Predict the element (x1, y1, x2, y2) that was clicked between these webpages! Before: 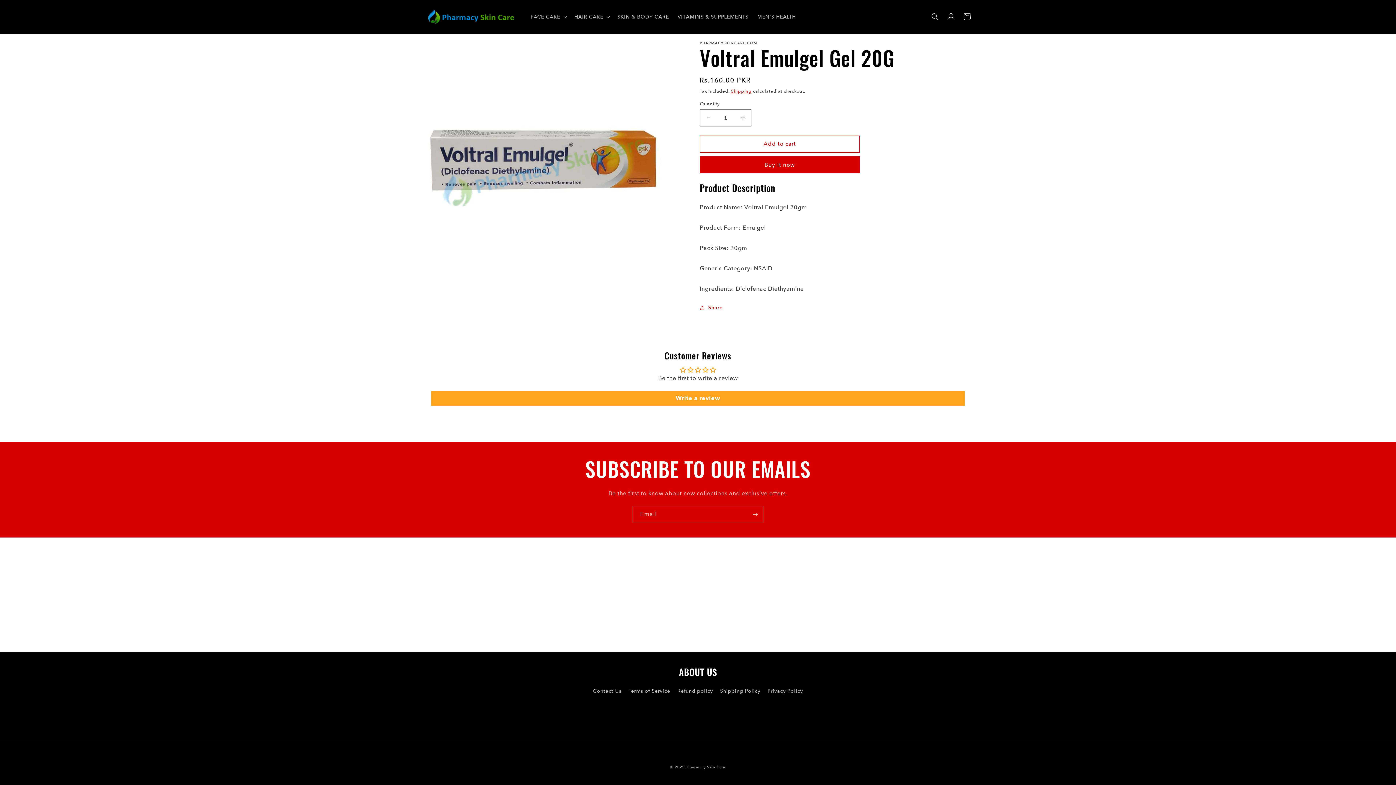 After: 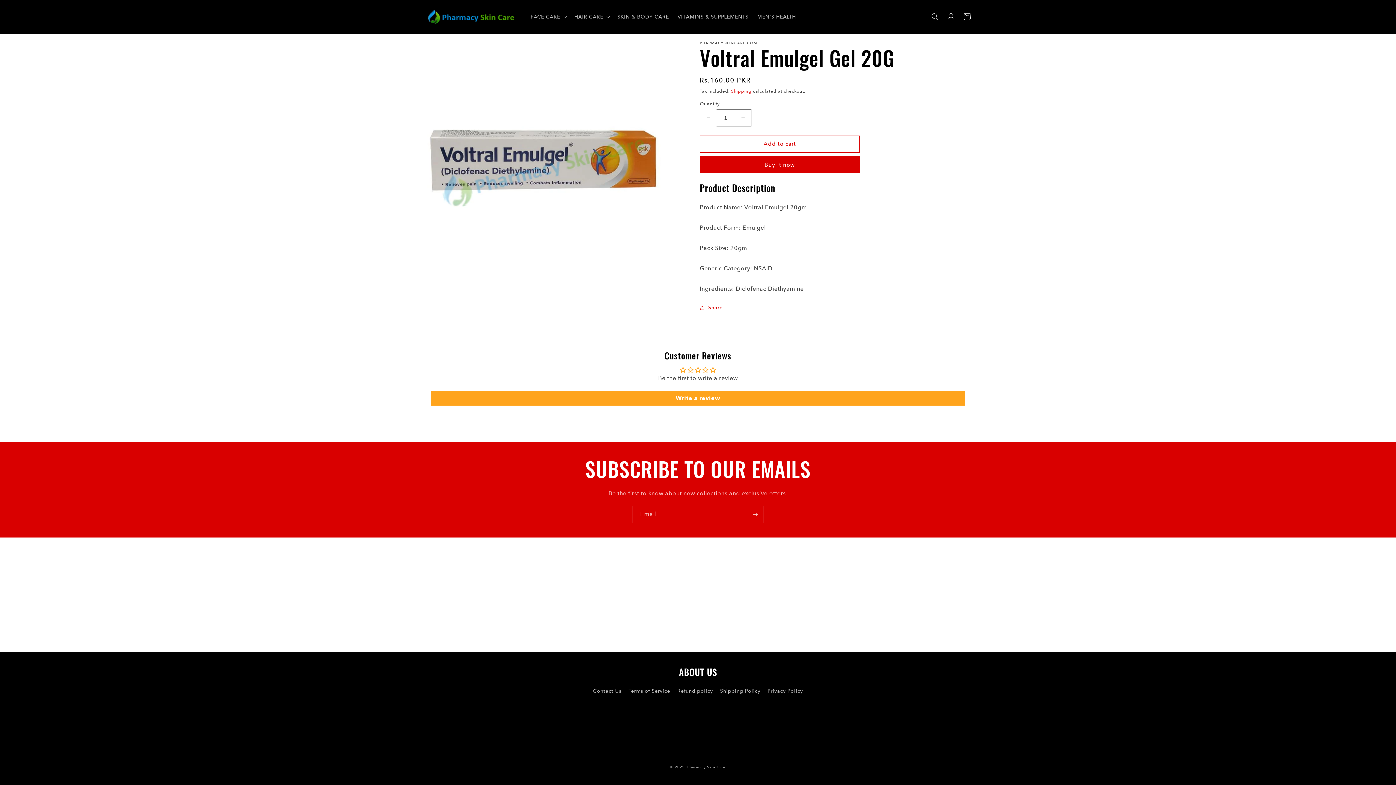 Action: label: Decrease quantity for Voltral Emulgel Gel 20G bbox: (700, 109, 716, 126)